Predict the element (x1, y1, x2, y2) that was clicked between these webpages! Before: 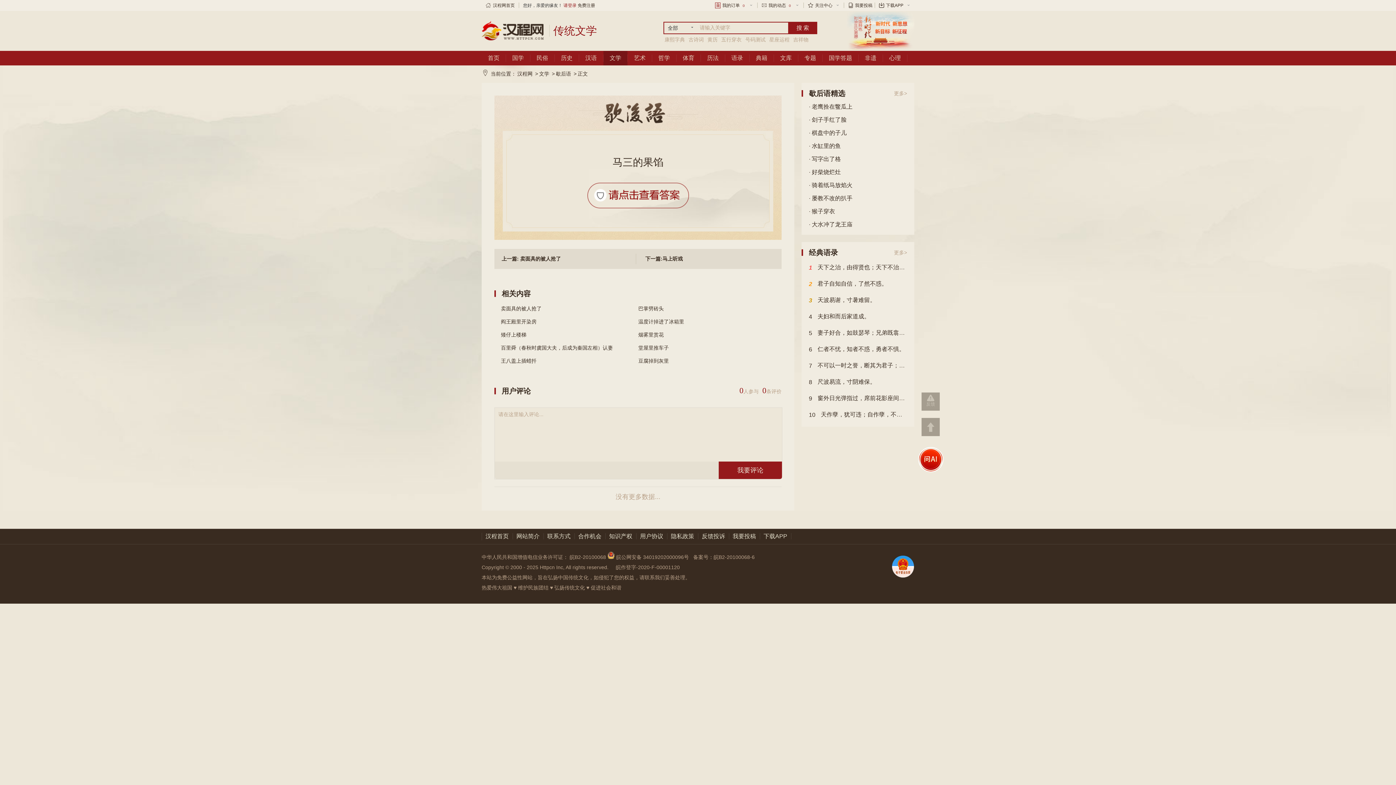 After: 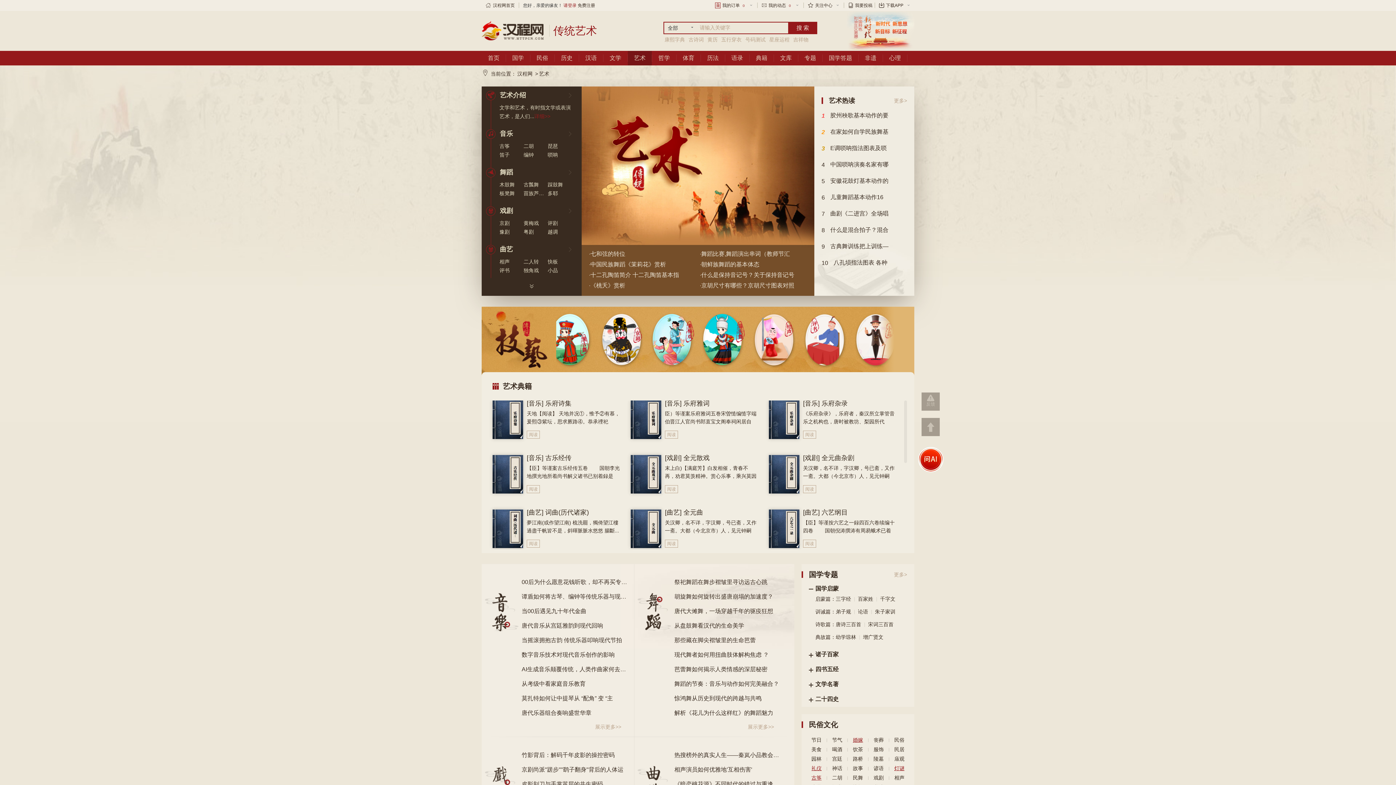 Action: label: 艺术 bbox: (628, 50, 652, 65)